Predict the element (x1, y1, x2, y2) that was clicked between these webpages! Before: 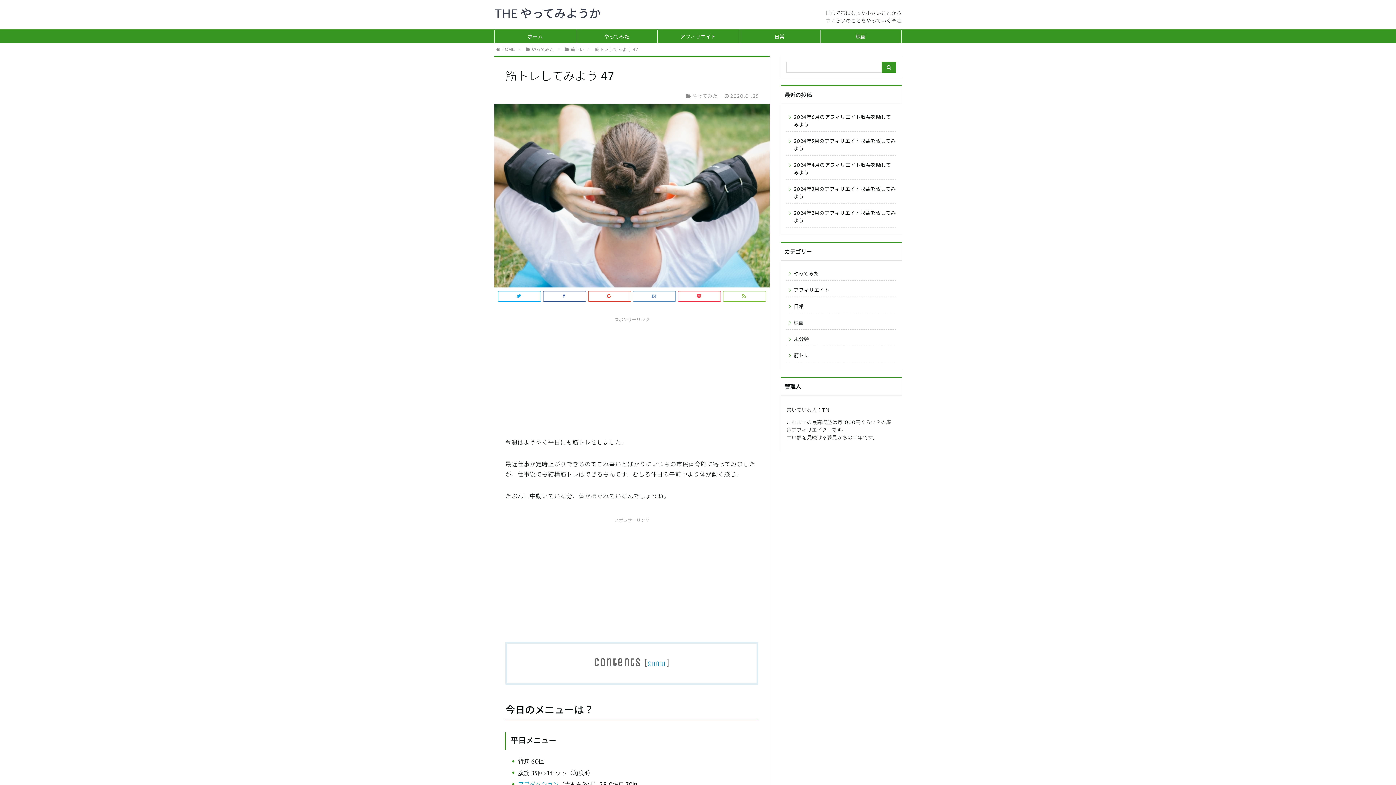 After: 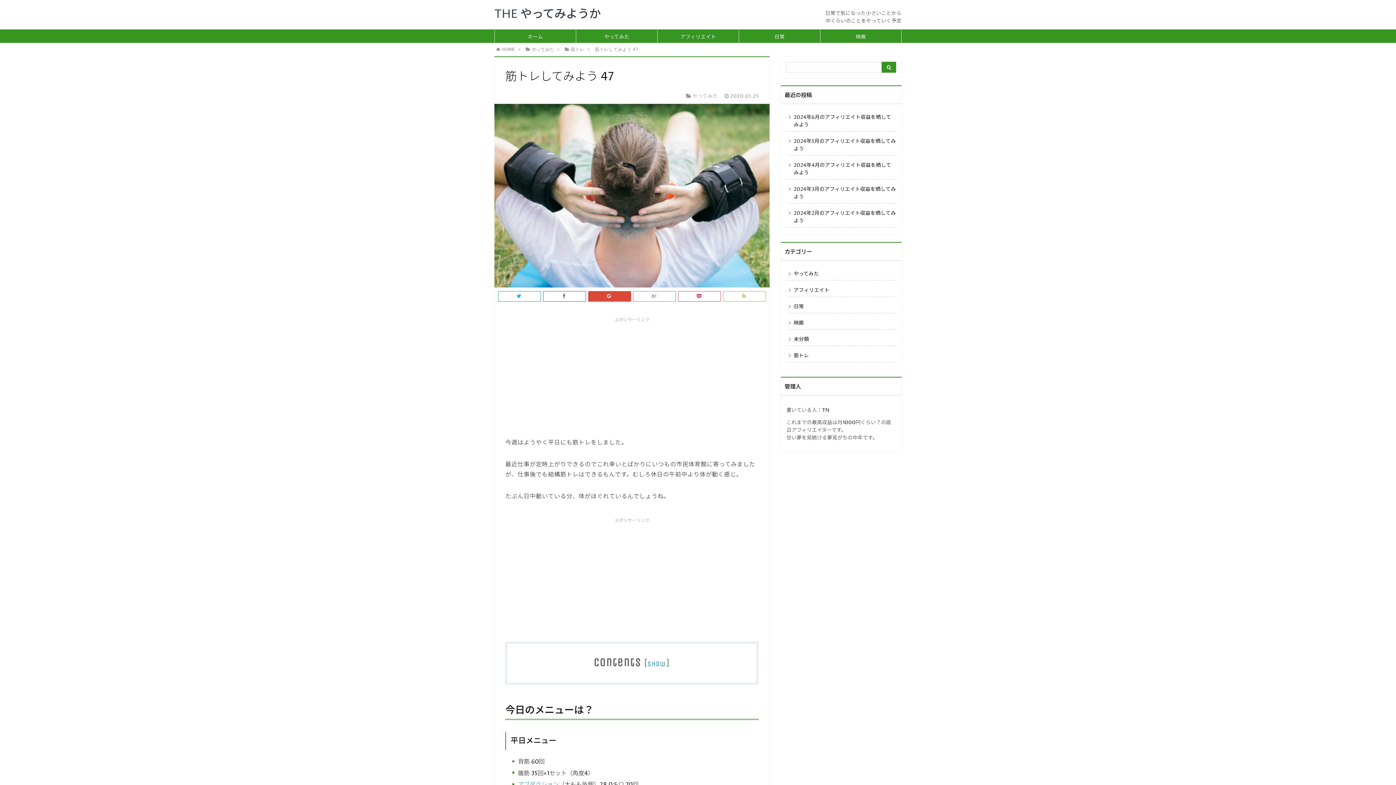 Action: label:   bbox: (588, 291, 631, 301)